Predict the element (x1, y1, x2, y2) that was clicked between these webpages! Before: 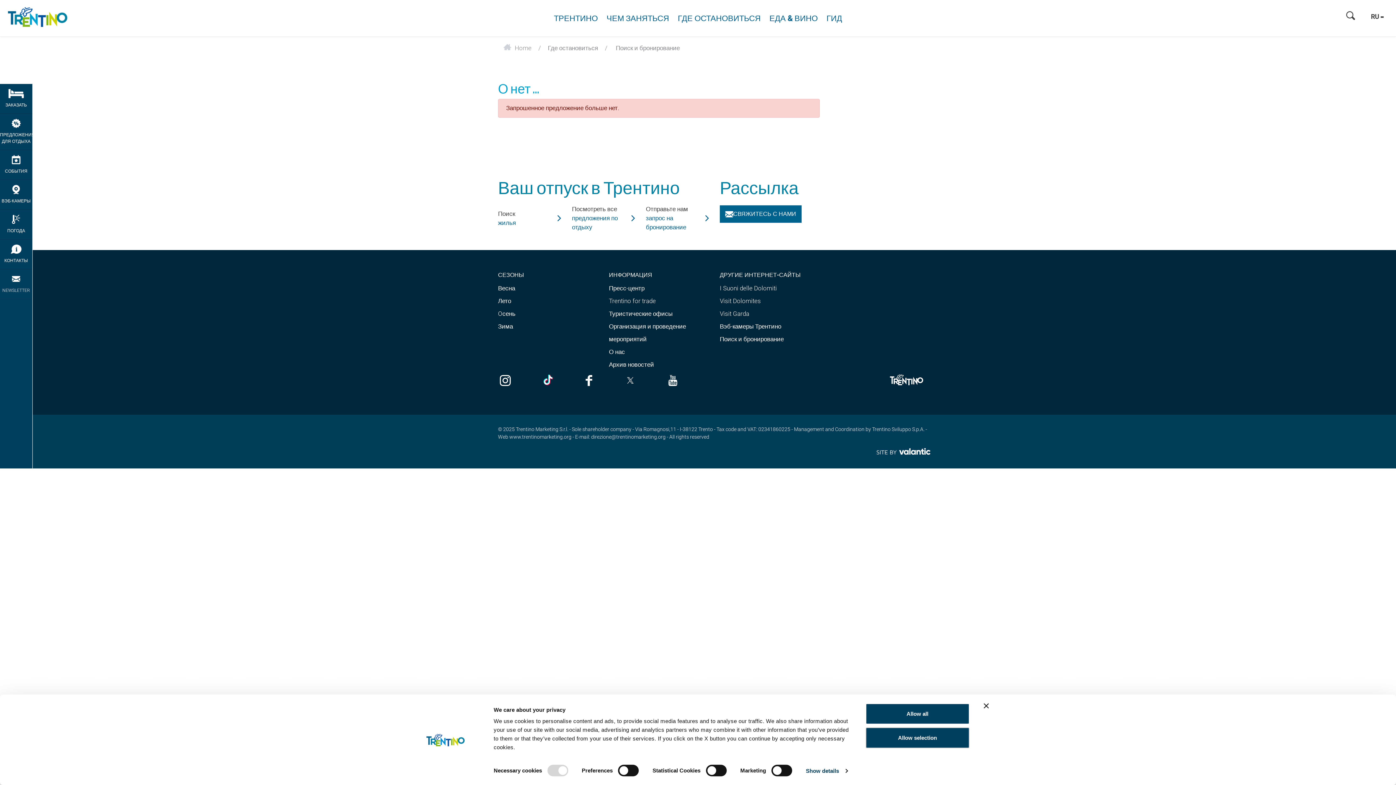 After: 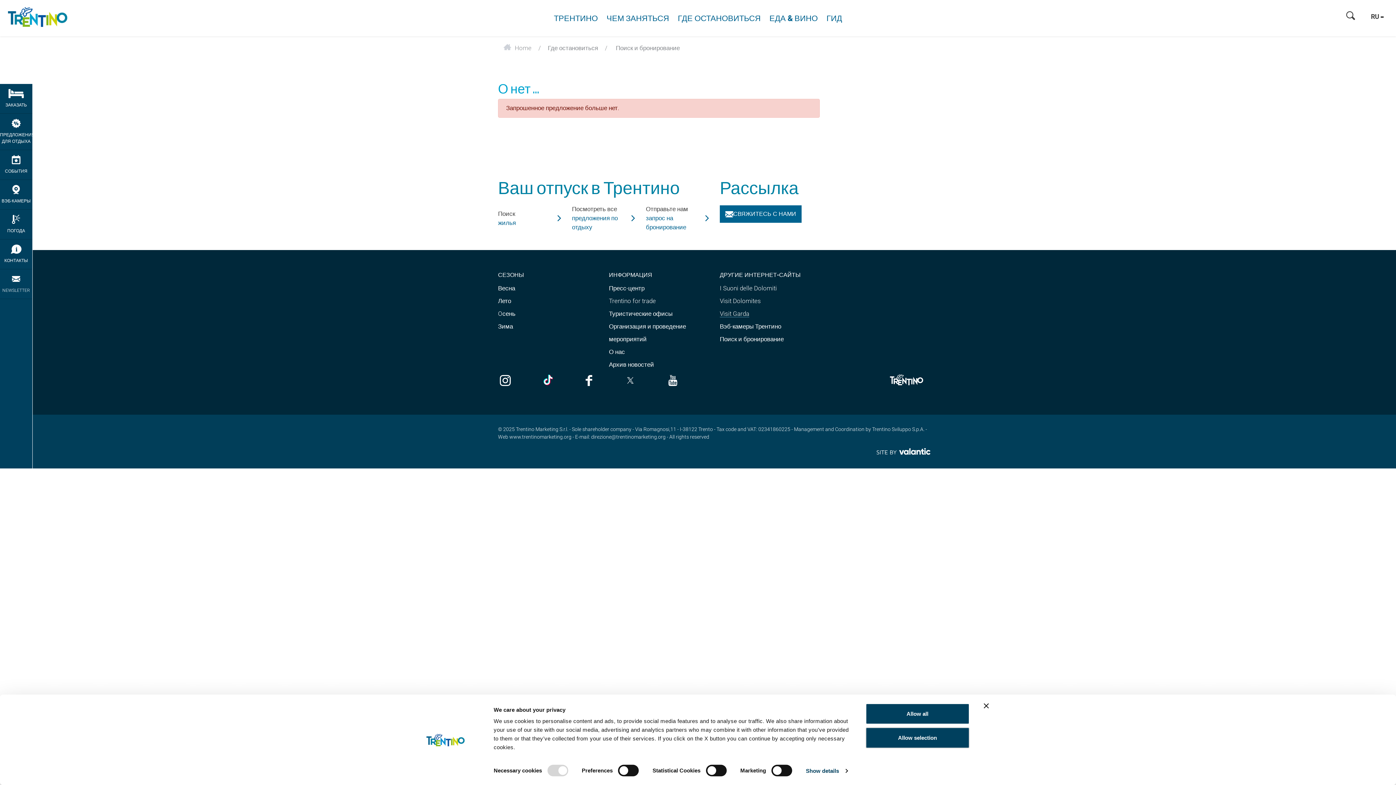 Action: bbox: (719, 310, 749, 317) label: Visit Garda